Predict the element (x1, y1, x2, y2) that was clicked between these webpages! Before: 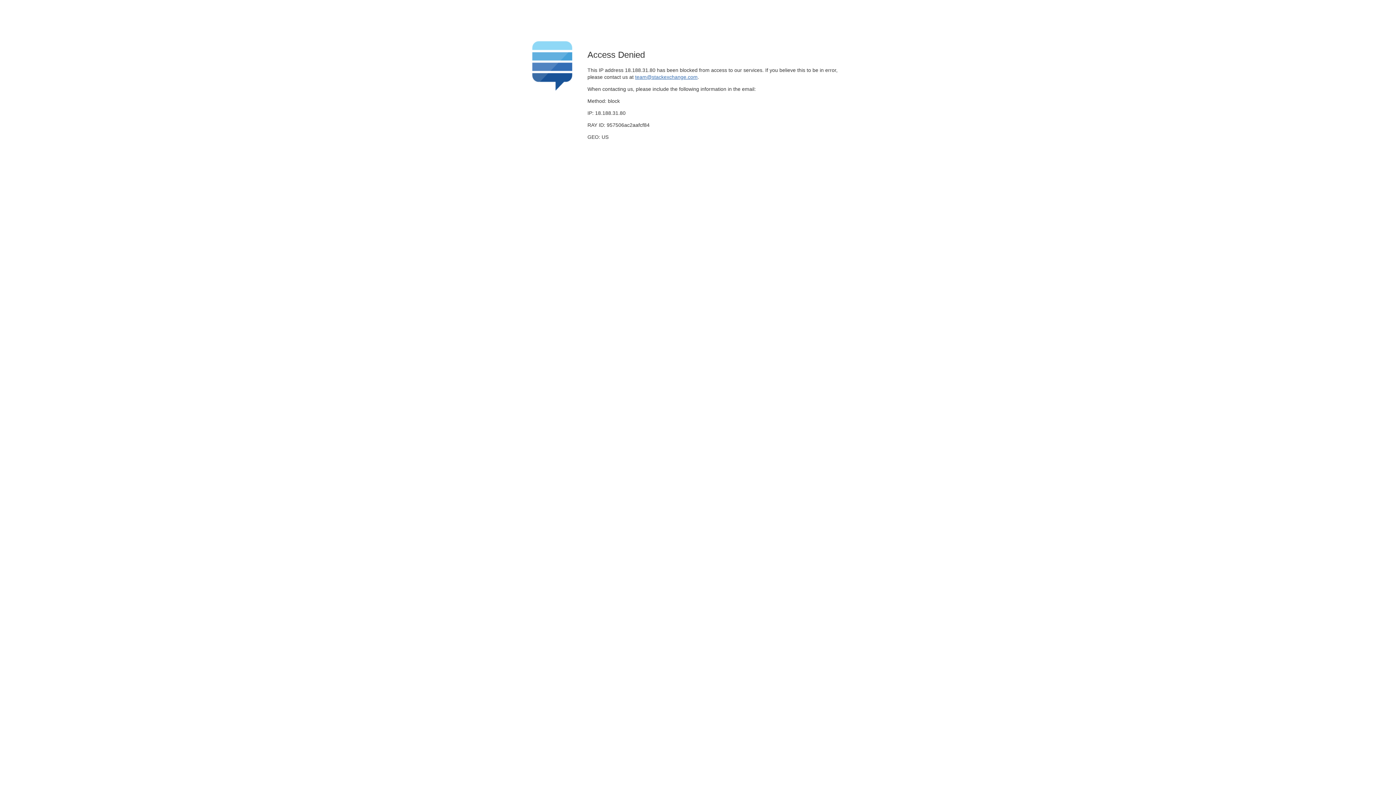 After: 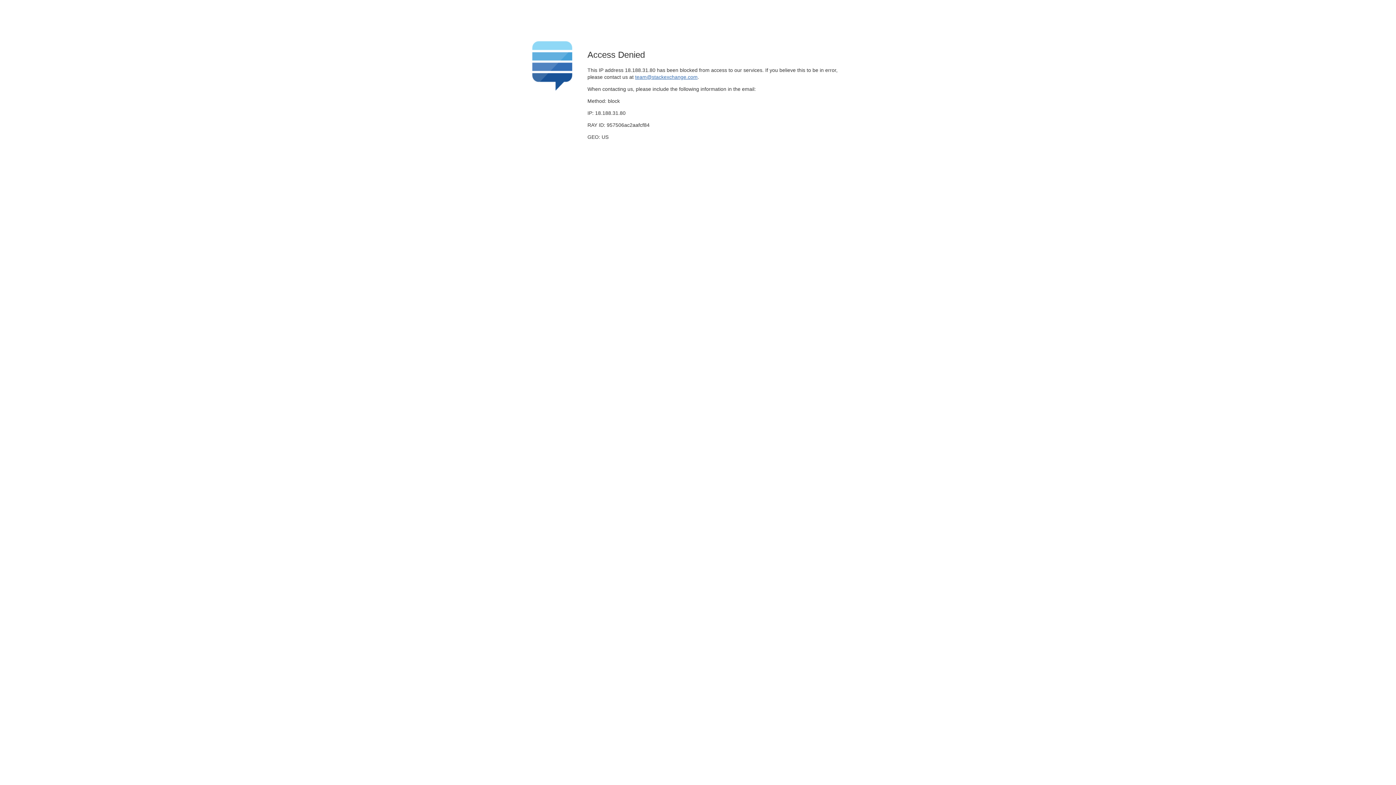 Action: label: team@stackexchange.com bbox: (635, 74, 697, 79)